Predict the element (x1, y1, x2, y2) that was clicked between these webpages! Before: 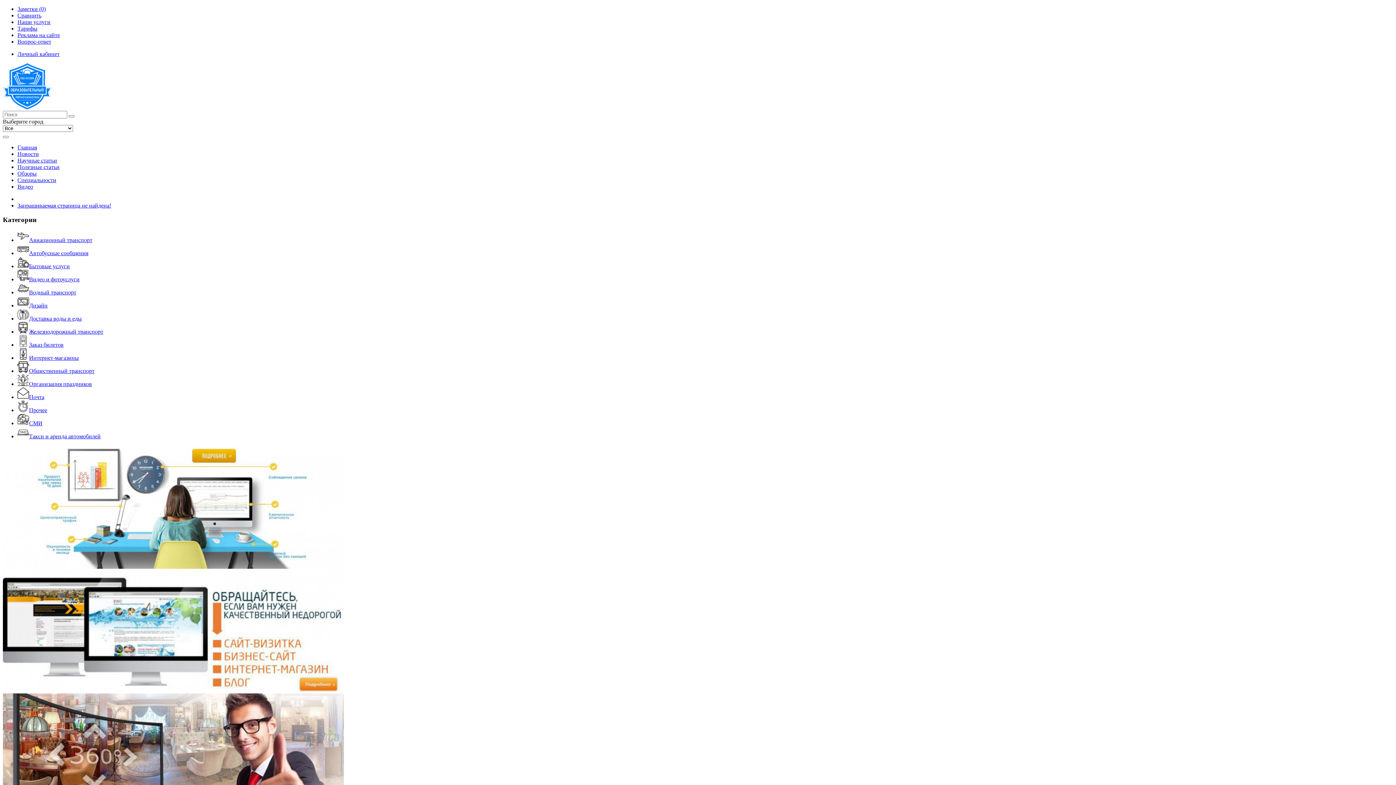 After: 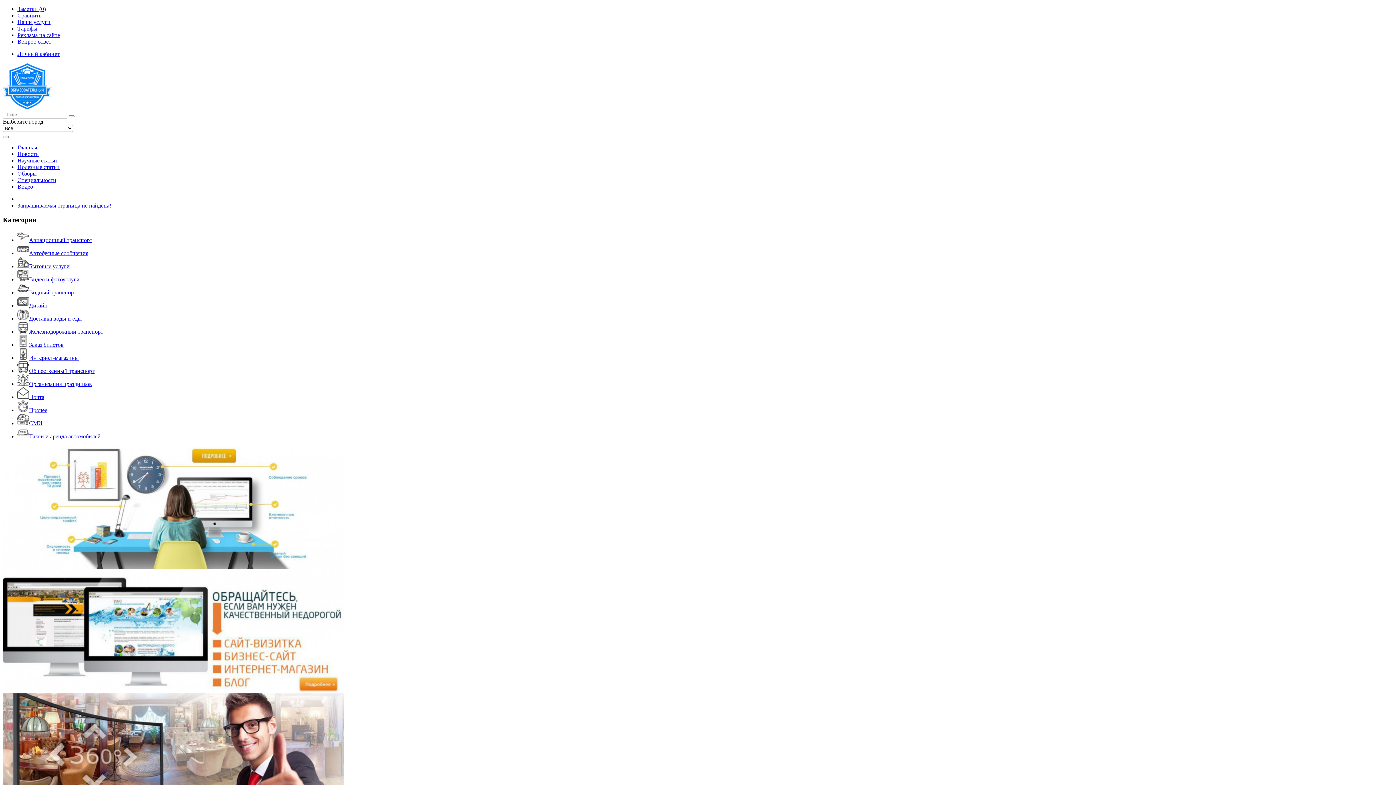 Action: bbox: (17, 202, 111, 208) label: Запрашиваемая страница не найдена!